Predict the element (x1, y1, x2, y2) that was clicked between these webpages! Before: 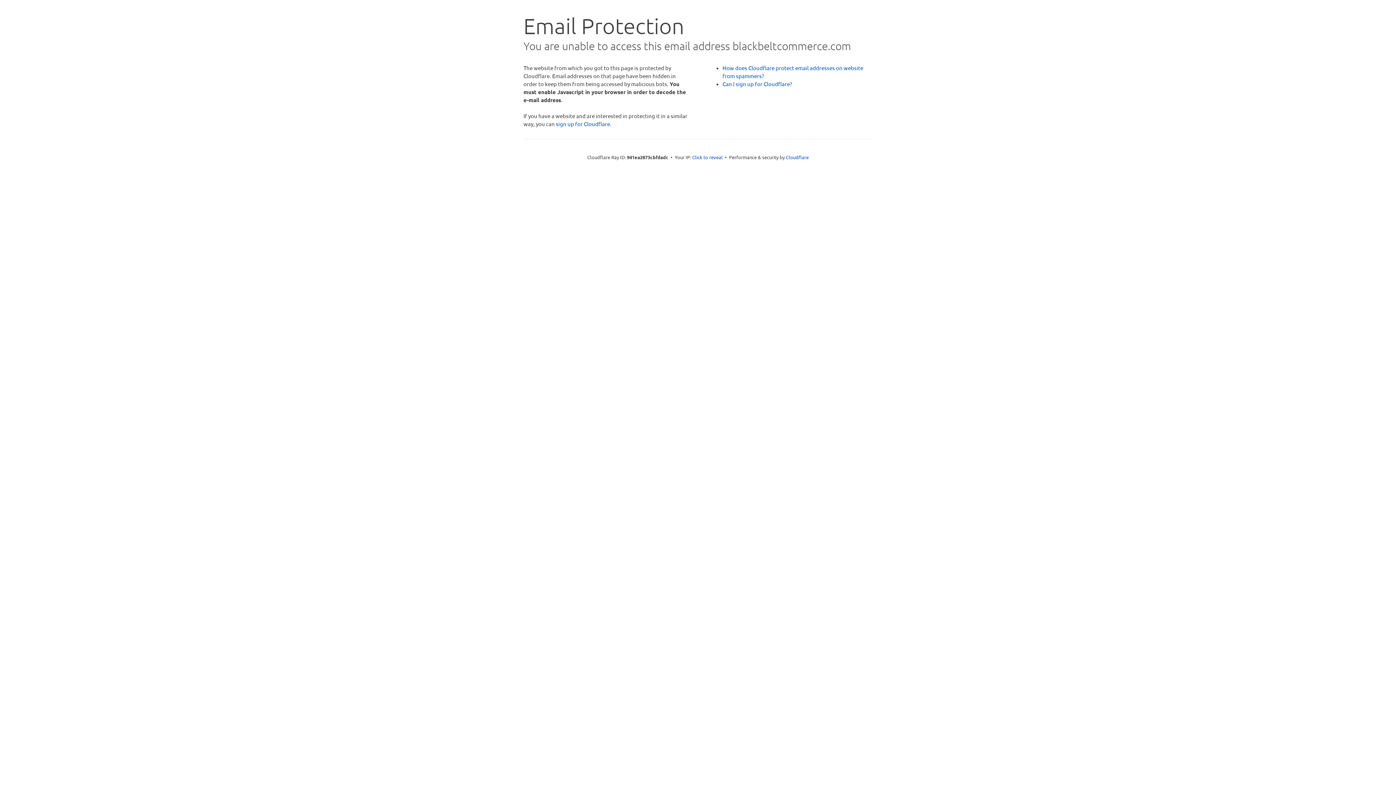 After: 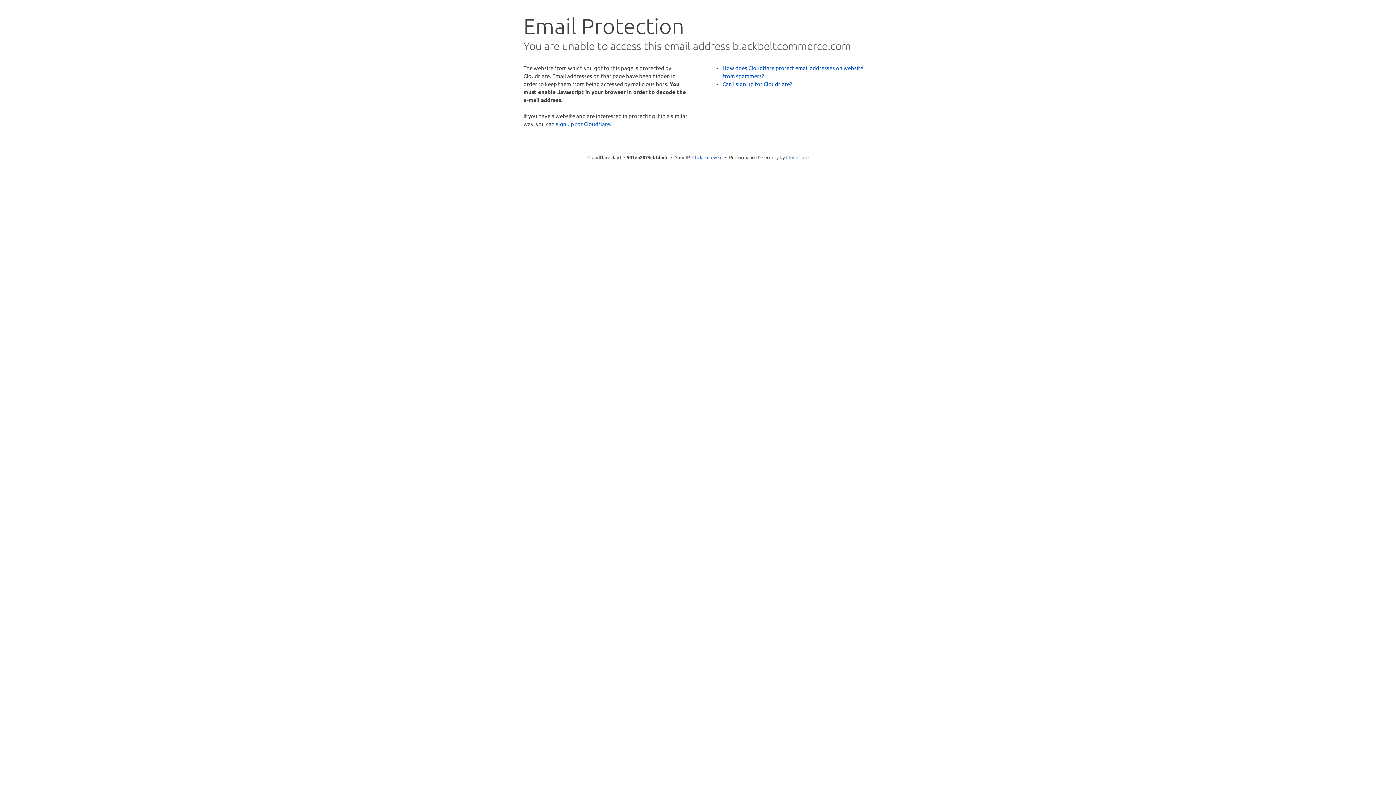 Action: label: Cloudflare bbox: (786, 154, 808, 160)